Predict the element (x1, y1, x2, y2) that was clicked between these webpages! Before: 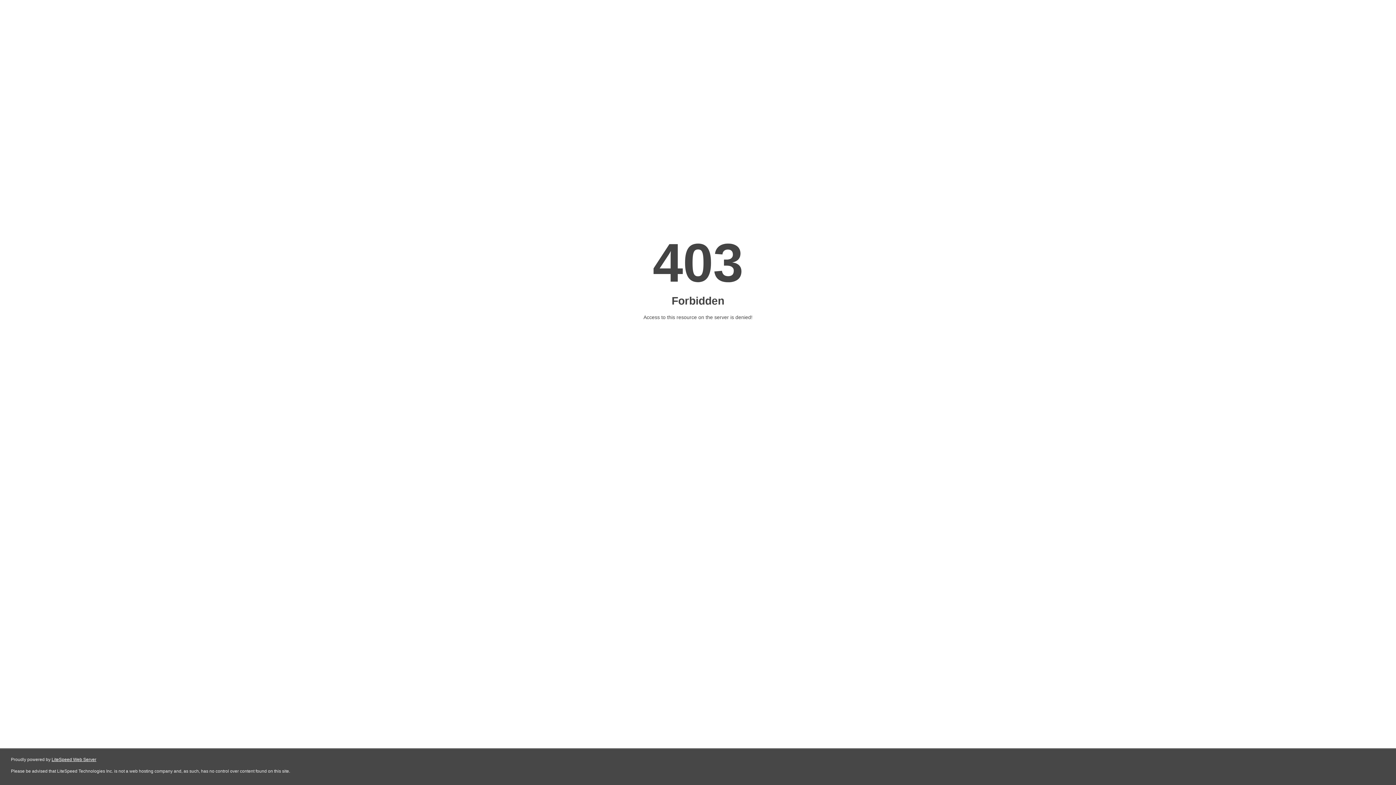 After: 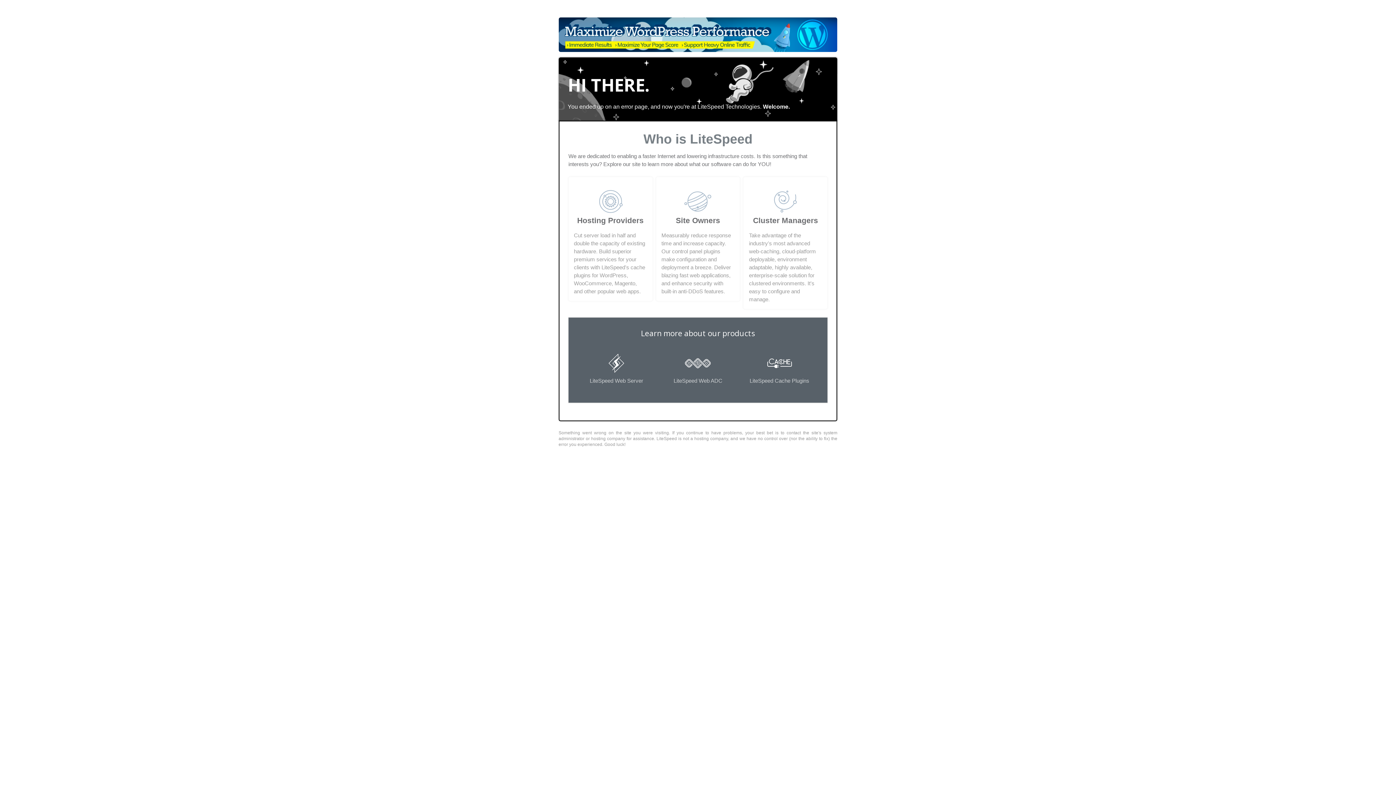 Action: bbox: (51, 757, 96, 762) label: LiteSpeed Web Server